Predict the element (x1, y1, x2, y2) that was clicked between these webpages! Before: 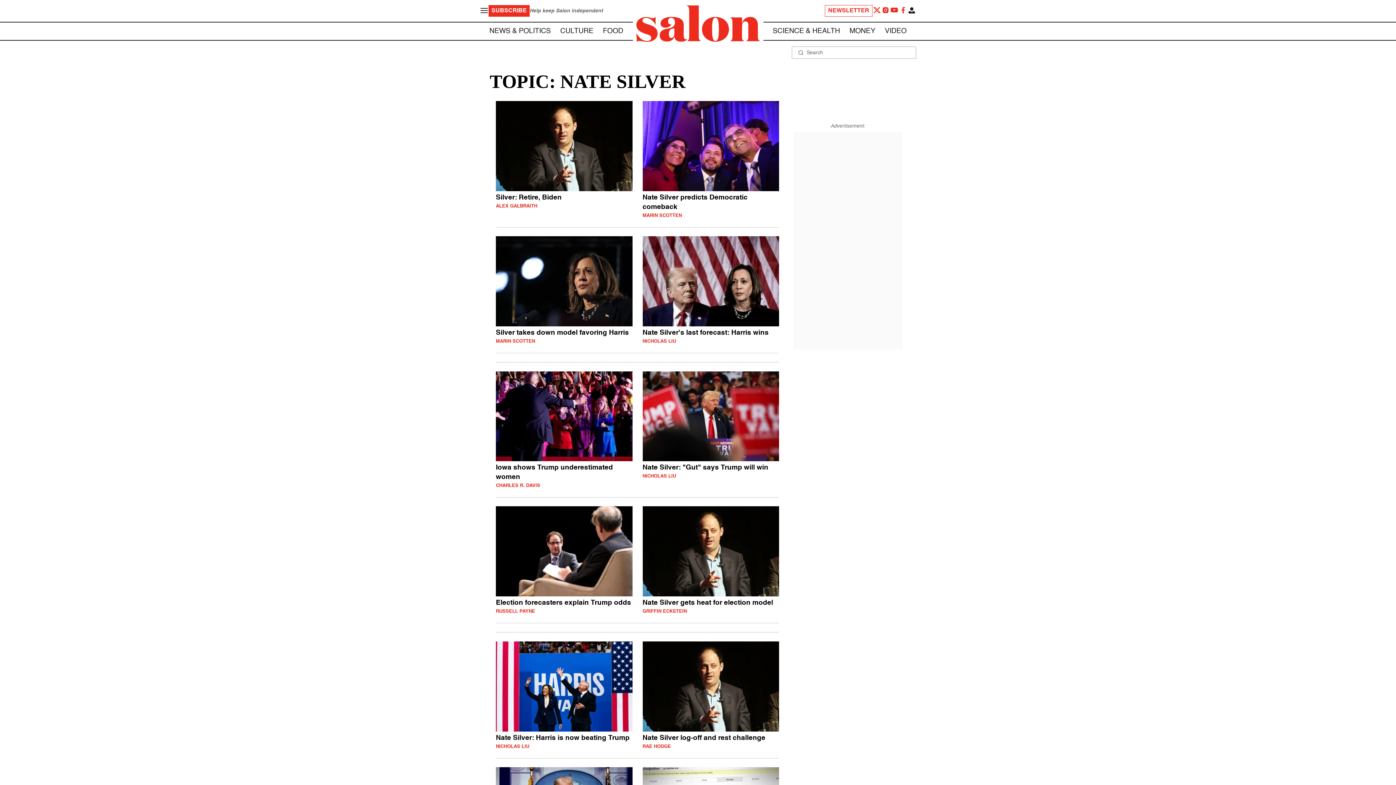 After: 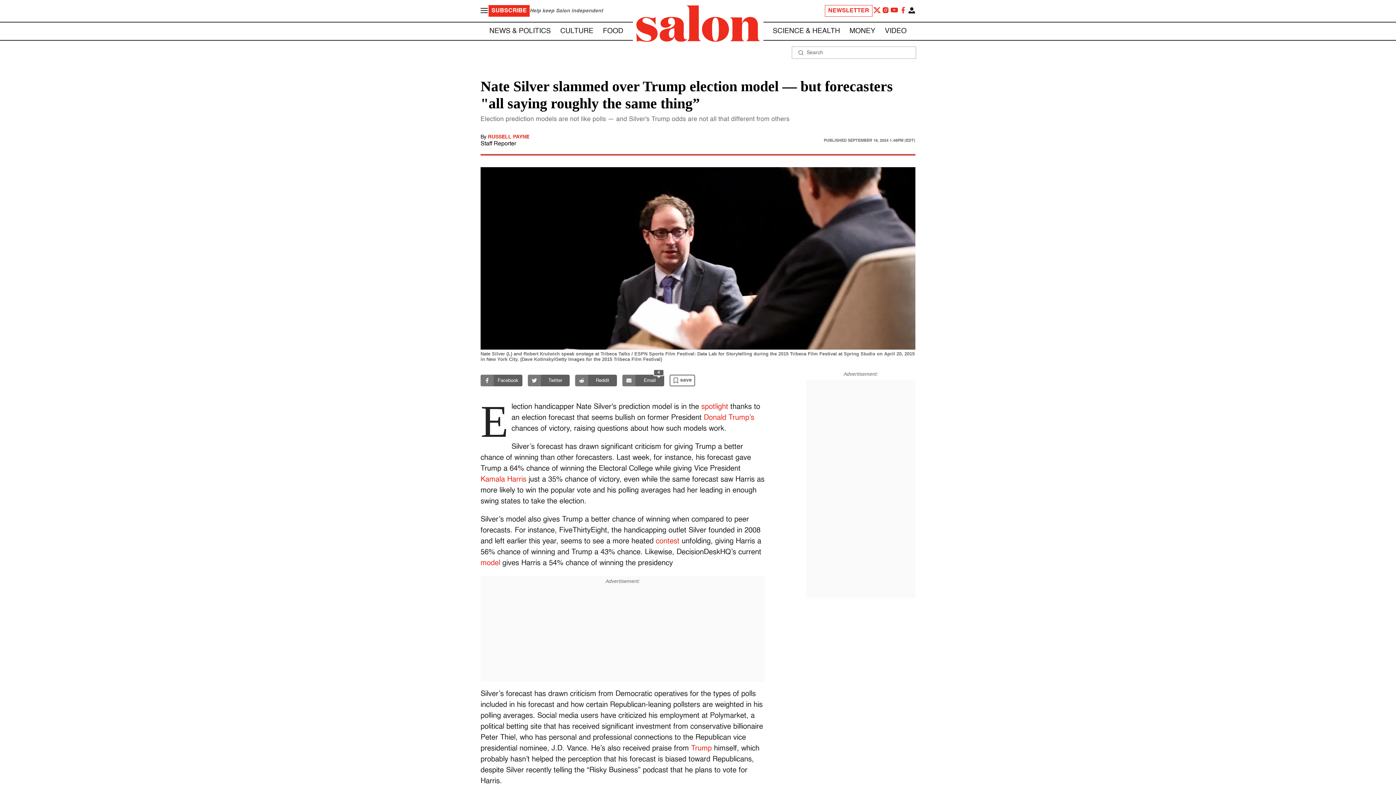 Action: bbox: (496, 506, 632, 614) label: Election forecasters explain Trump odds
RUSSELL PAYNE